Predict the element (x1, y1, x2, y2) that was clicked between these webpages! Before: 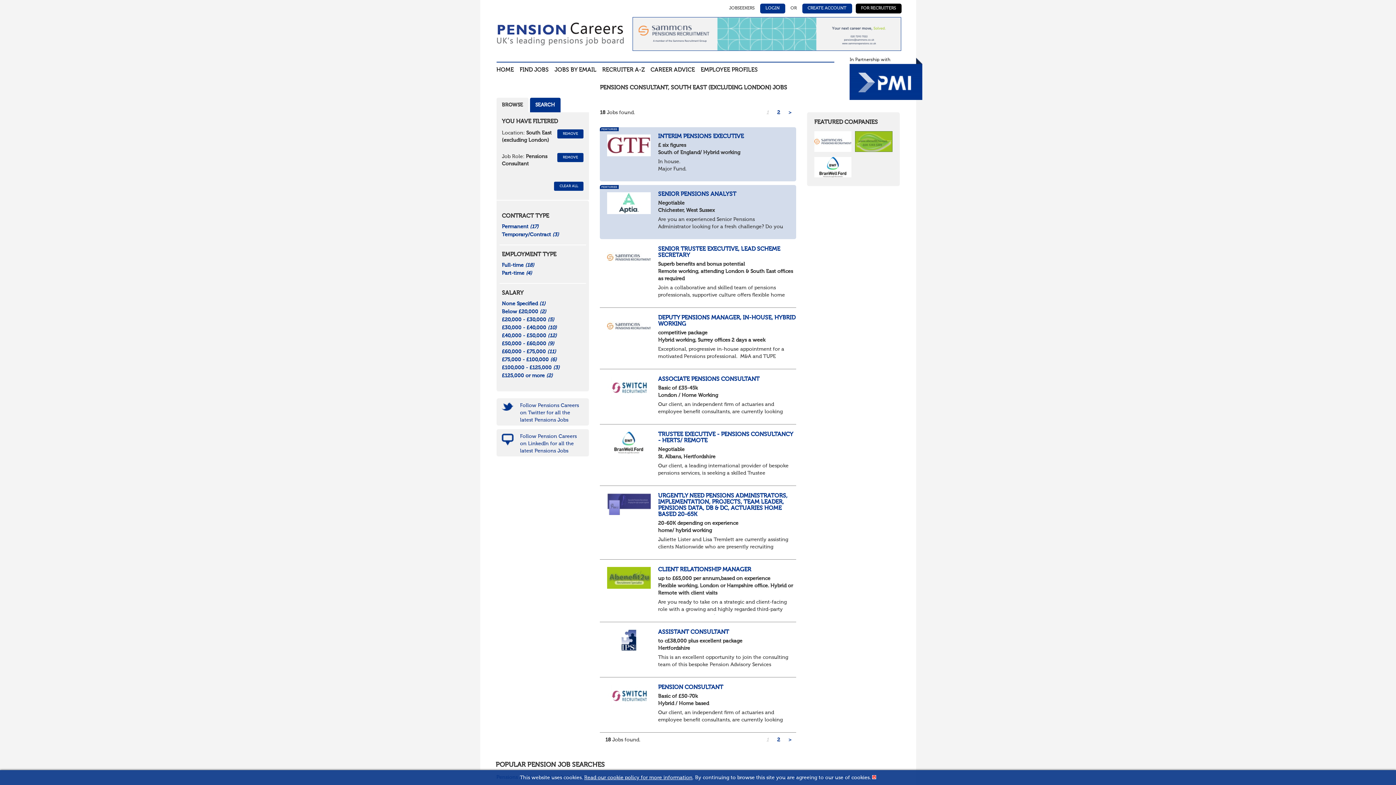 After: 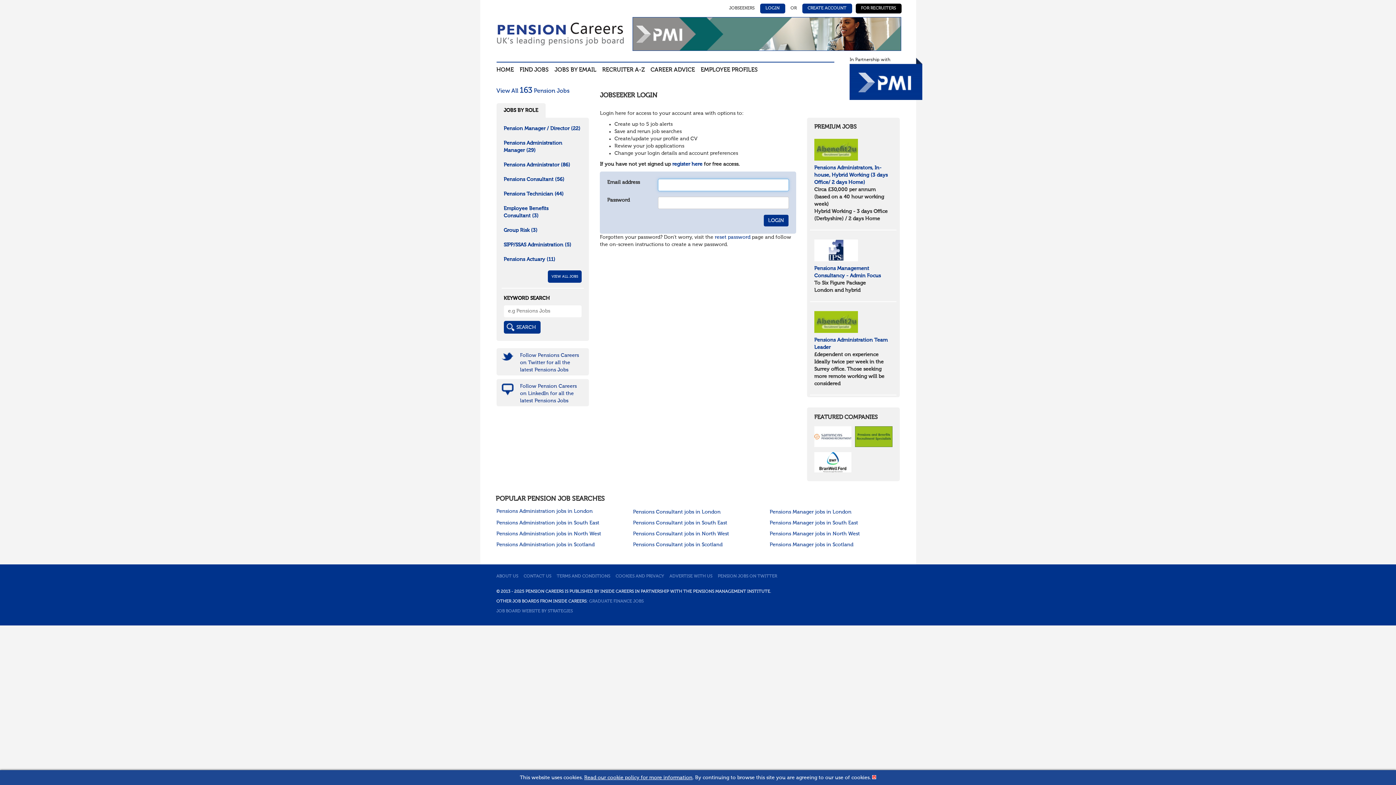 Action: bbox: (760, 3, 785, 13) label: LOGIN